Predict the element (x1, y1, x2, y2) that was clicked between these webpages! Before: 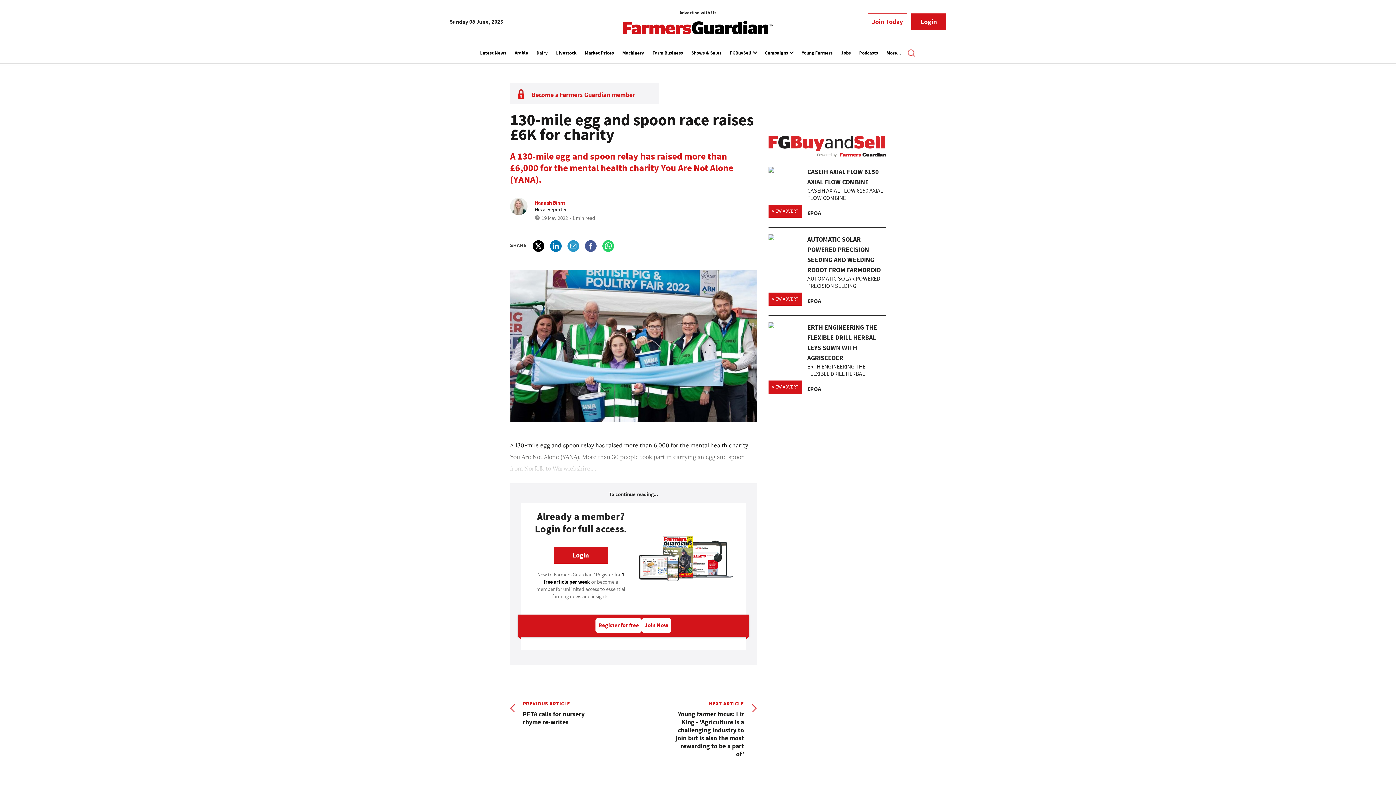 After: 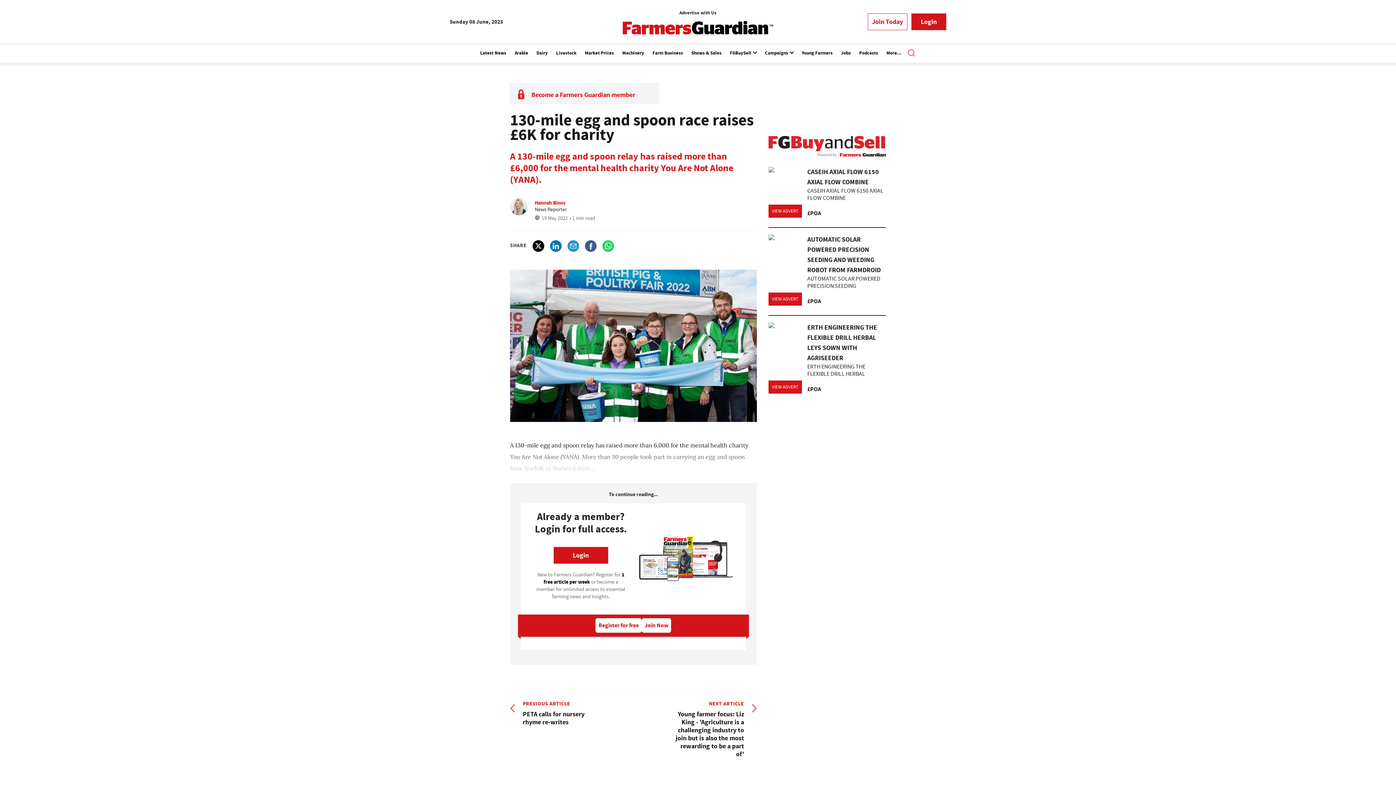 Action: bbox: (602, 240, 614, 251)